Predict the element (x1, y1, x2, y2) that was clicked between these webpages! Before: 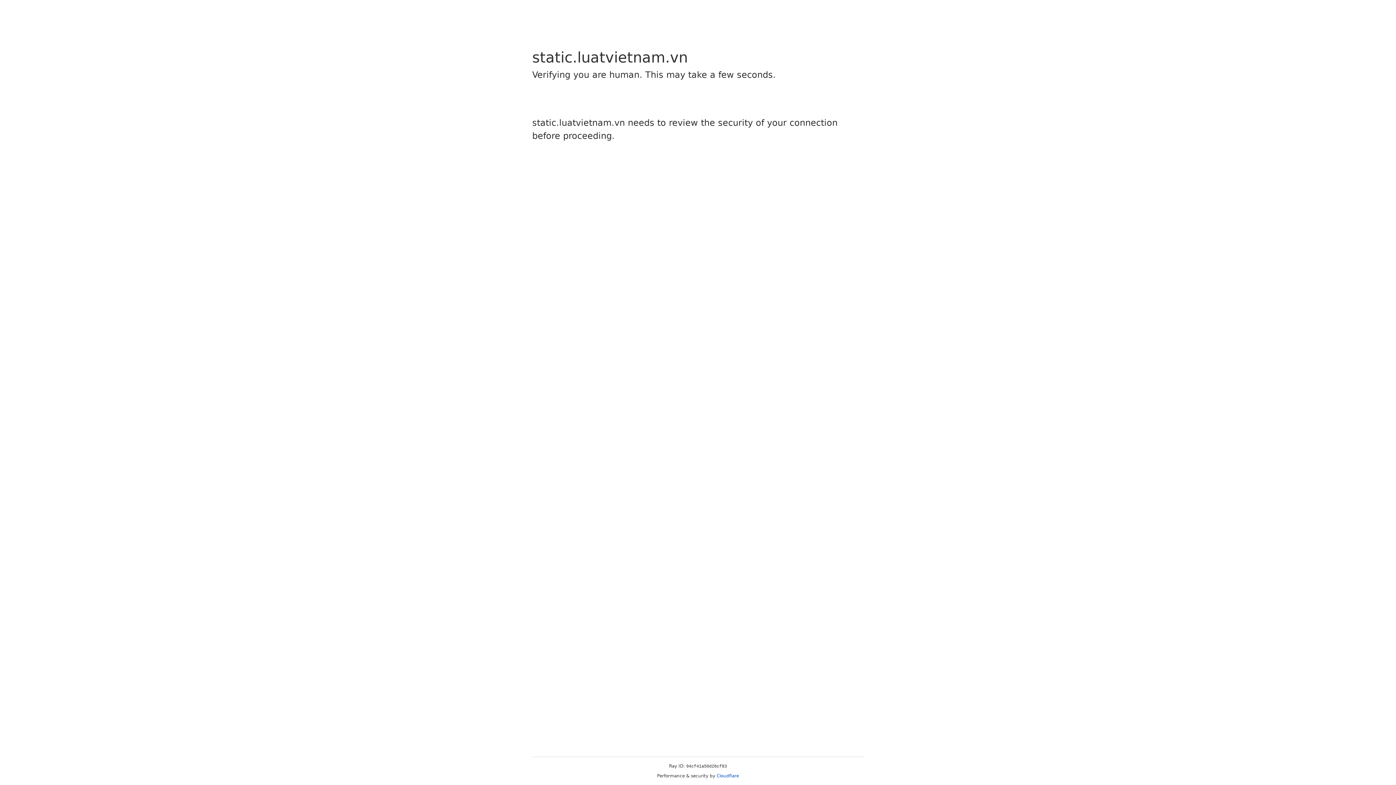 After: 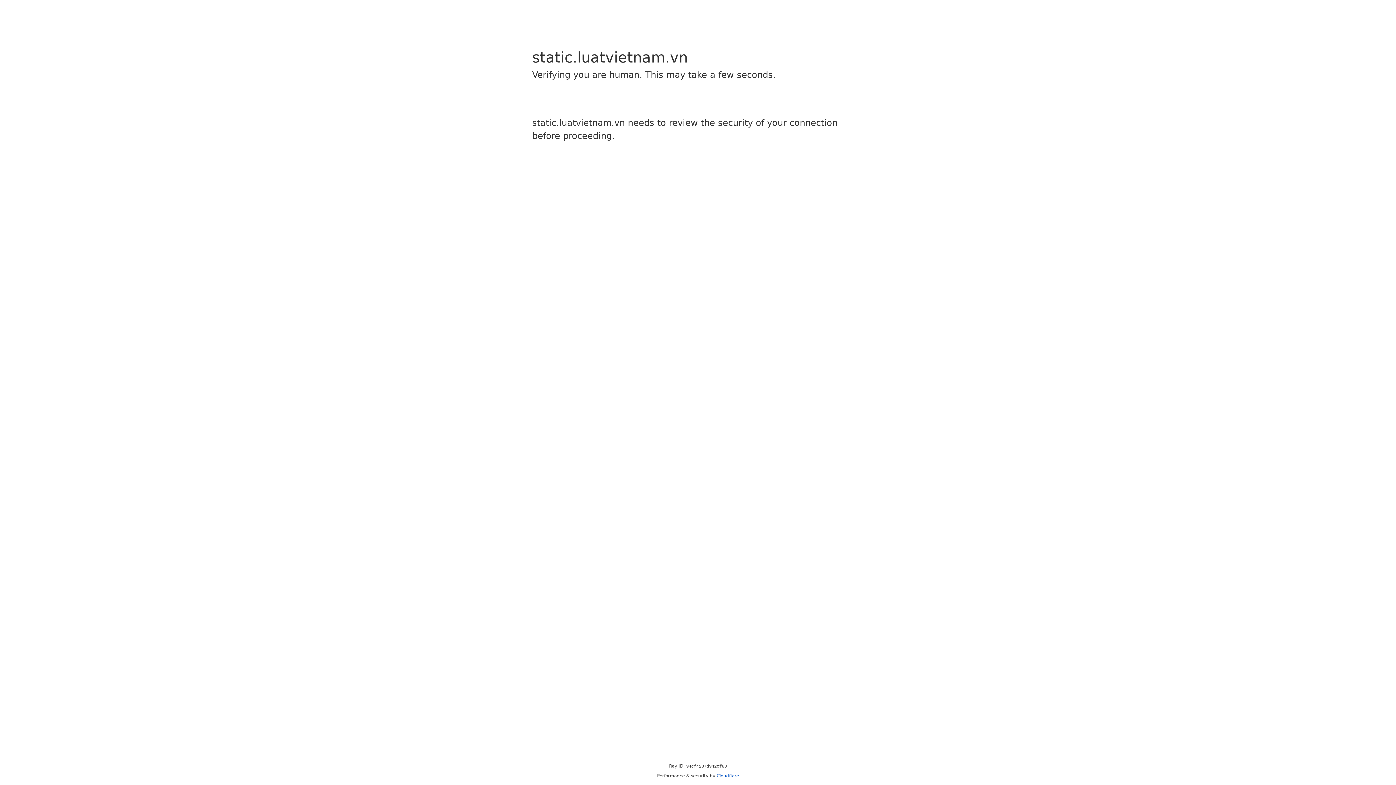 Action: bbox: (716, 773, 739, 778) label: Cloudflare